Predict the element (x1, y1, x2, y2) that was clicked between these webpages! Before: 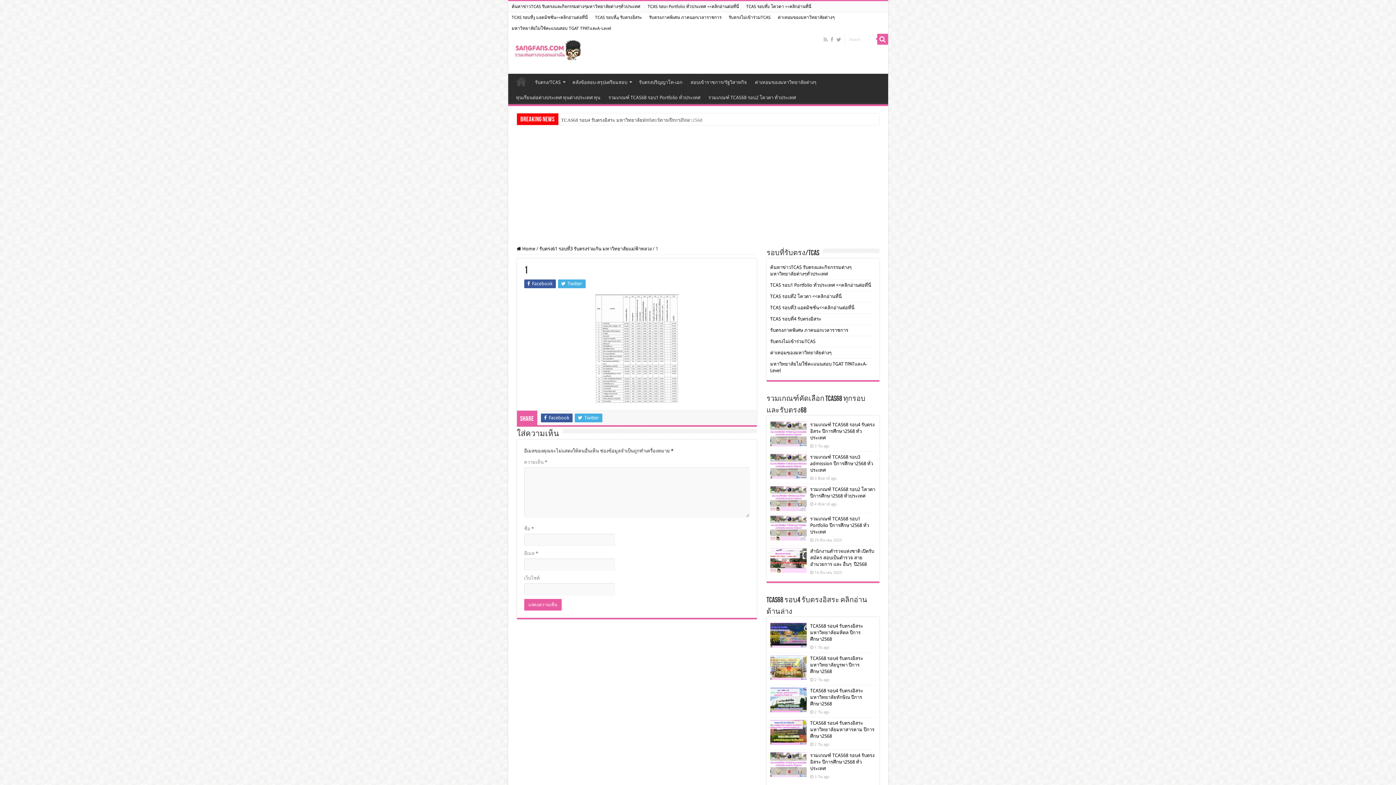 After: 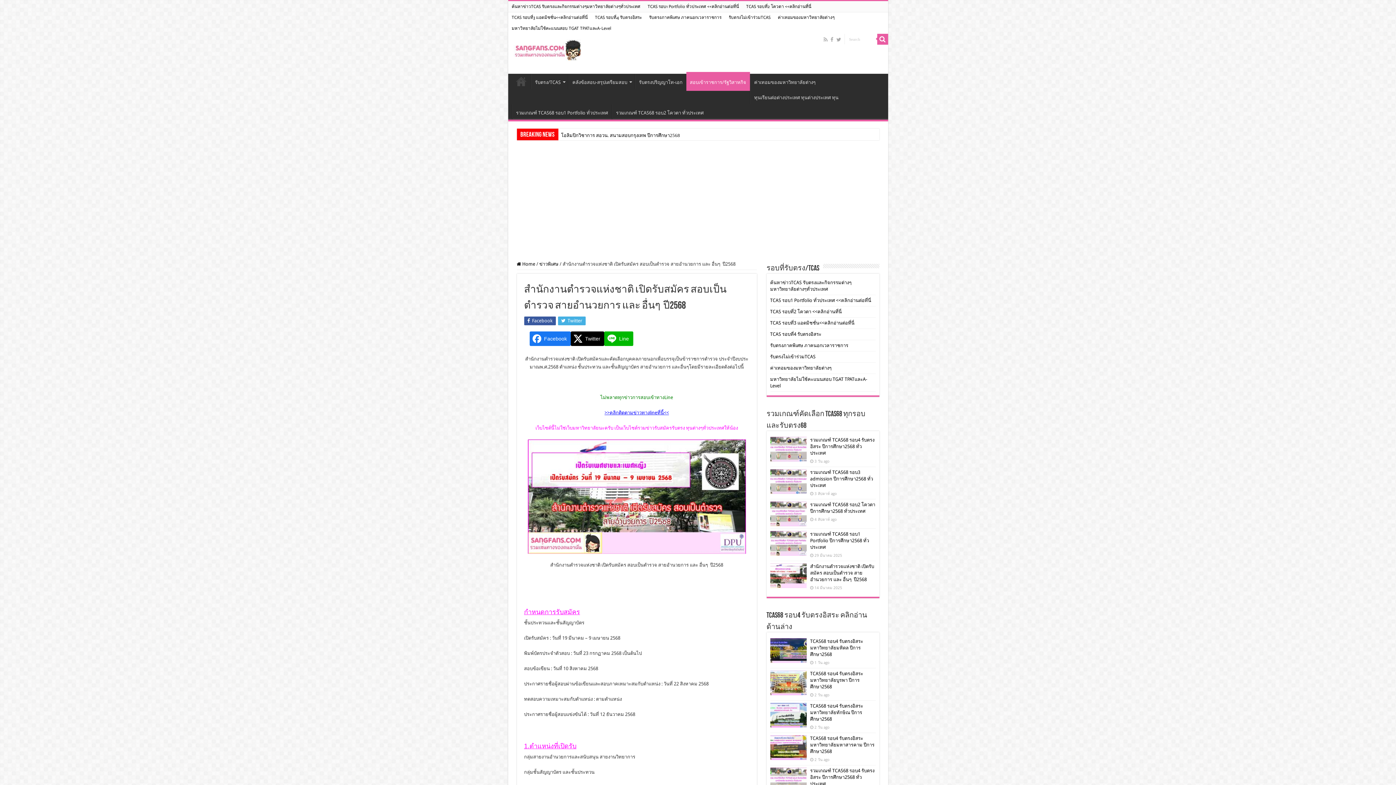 Action: bbox: (770, 548, 806, 573)